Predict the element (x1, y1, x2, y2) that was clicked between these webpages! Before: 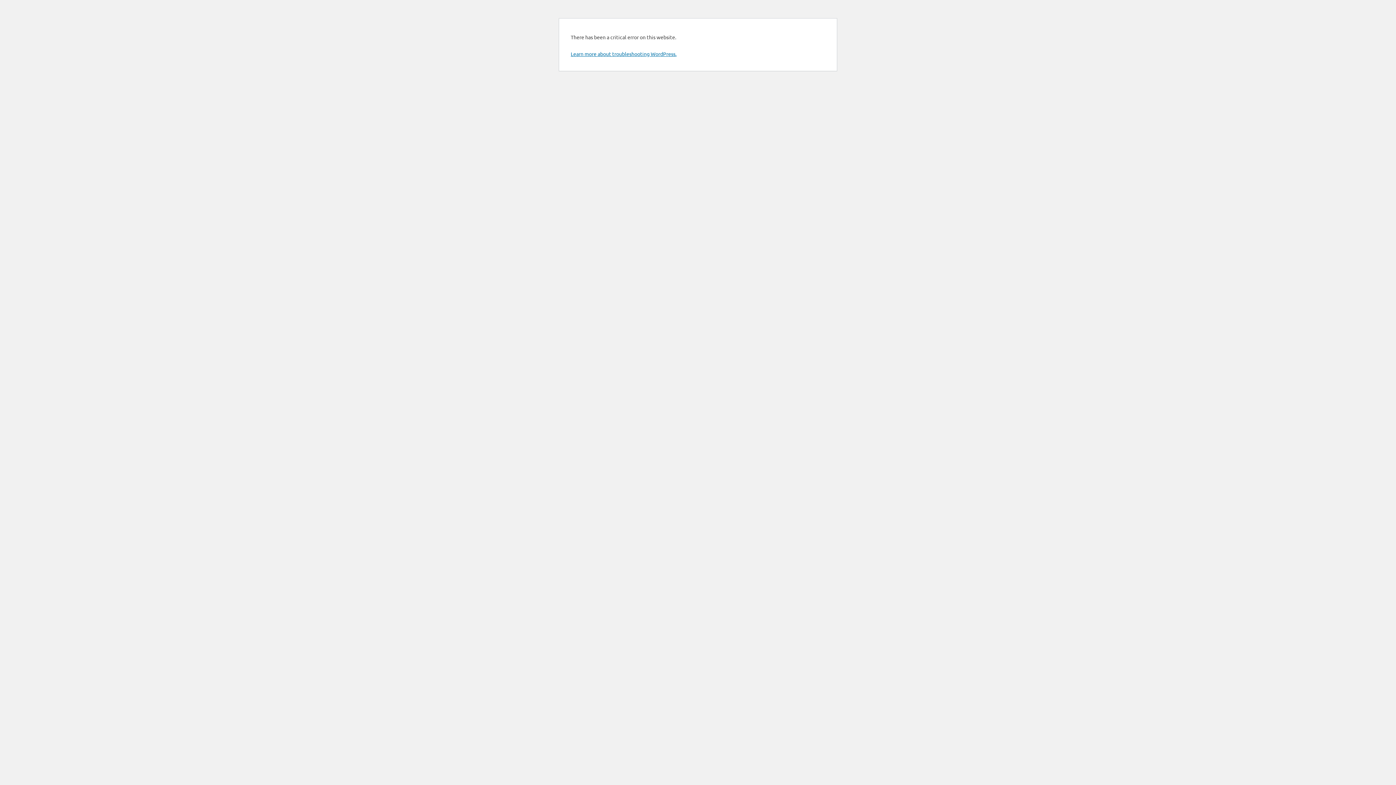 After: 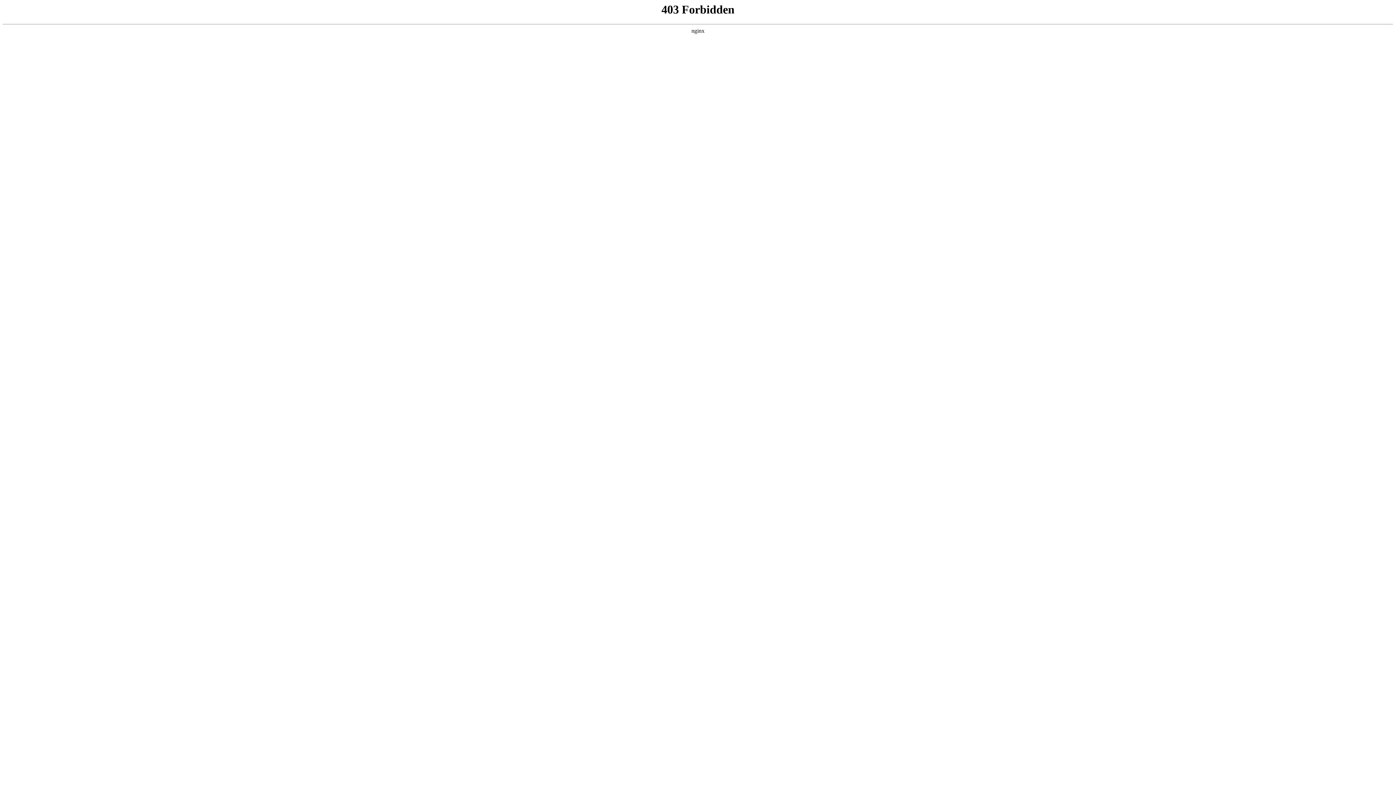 Action: label: Learn more about troubleshooting WordPress. bbox: (570, 50, 676, 57)